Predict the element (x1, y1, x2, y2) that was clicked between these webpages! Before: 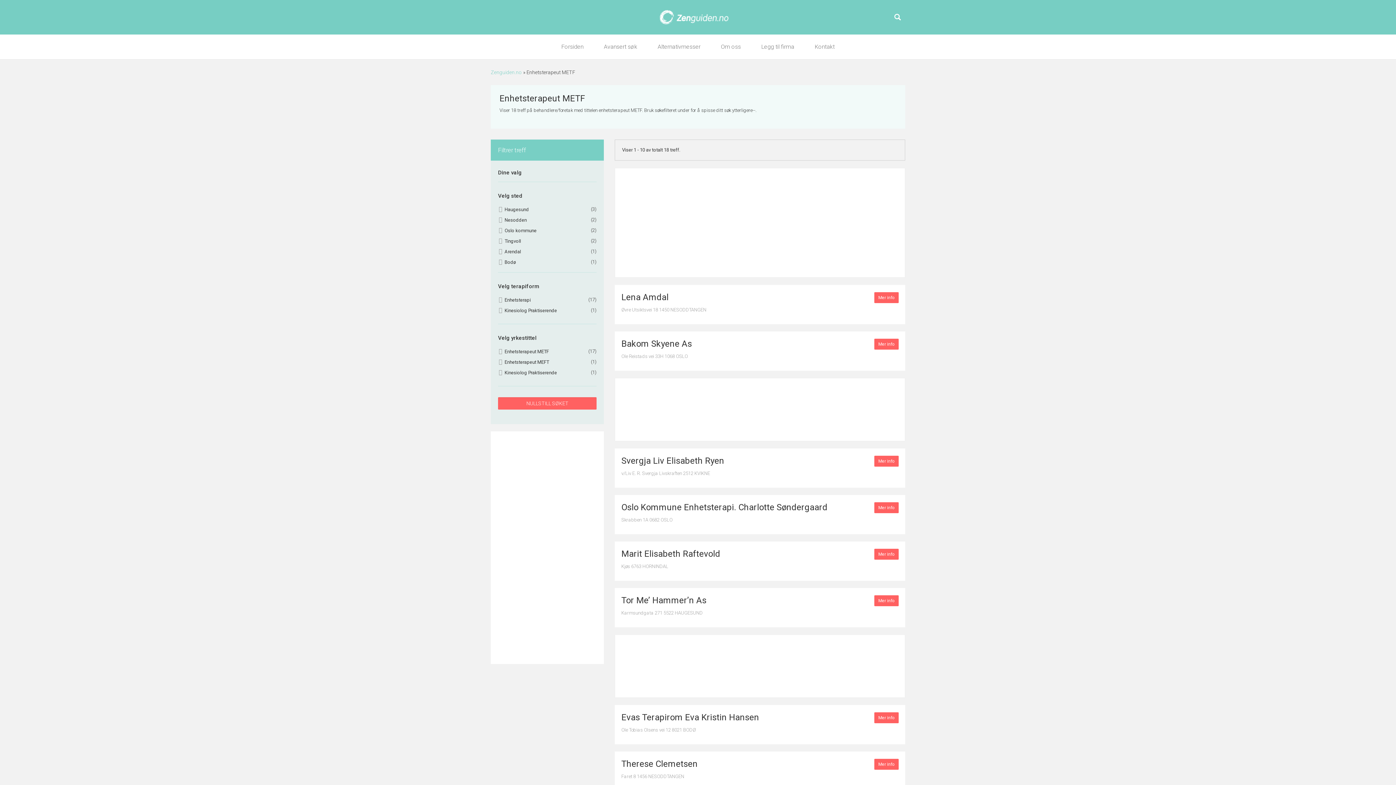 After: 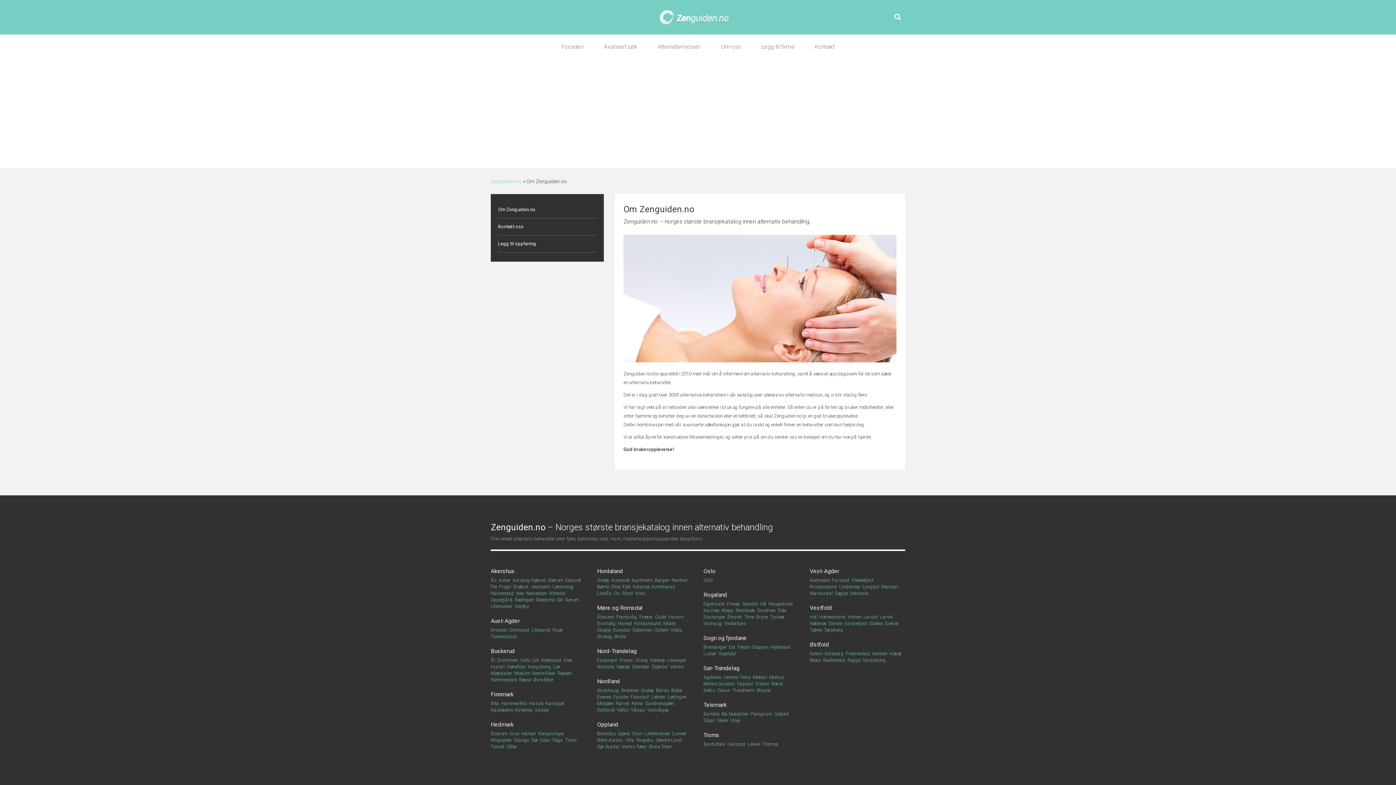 Action: bbox: (710, 34, 751, 59) label: Om oss